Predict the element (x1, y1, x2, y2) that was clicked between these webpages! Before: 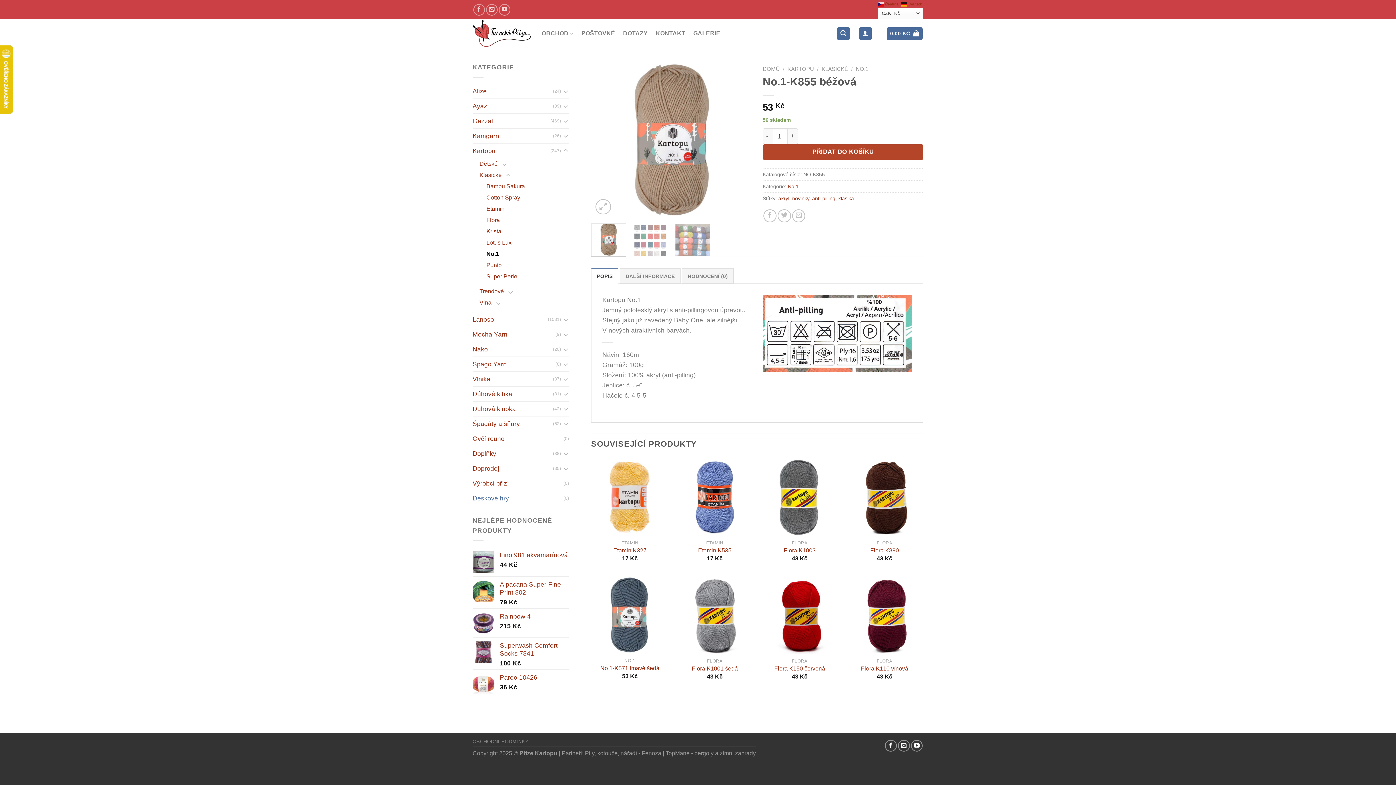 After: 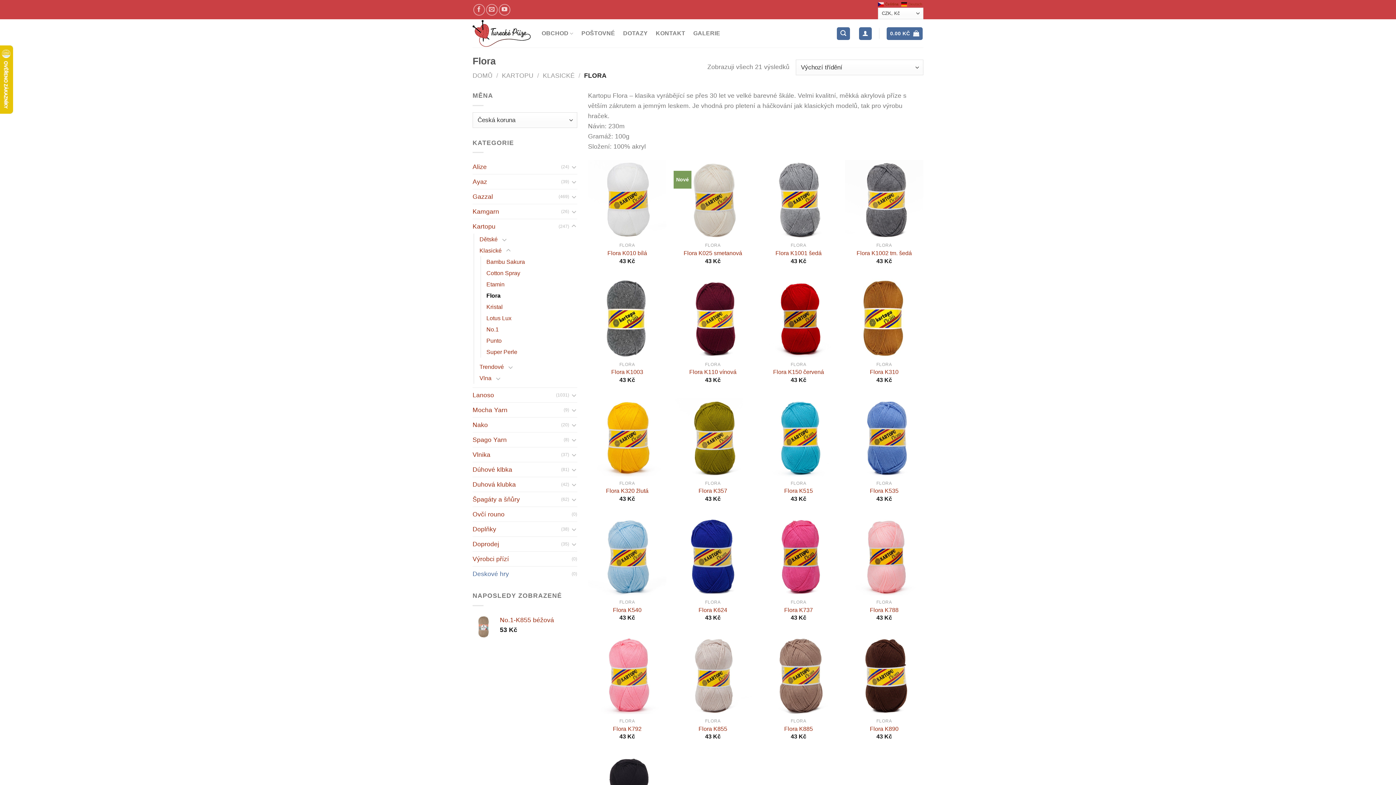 Action: label: Flora bbox: (486, 214, 500, 225)